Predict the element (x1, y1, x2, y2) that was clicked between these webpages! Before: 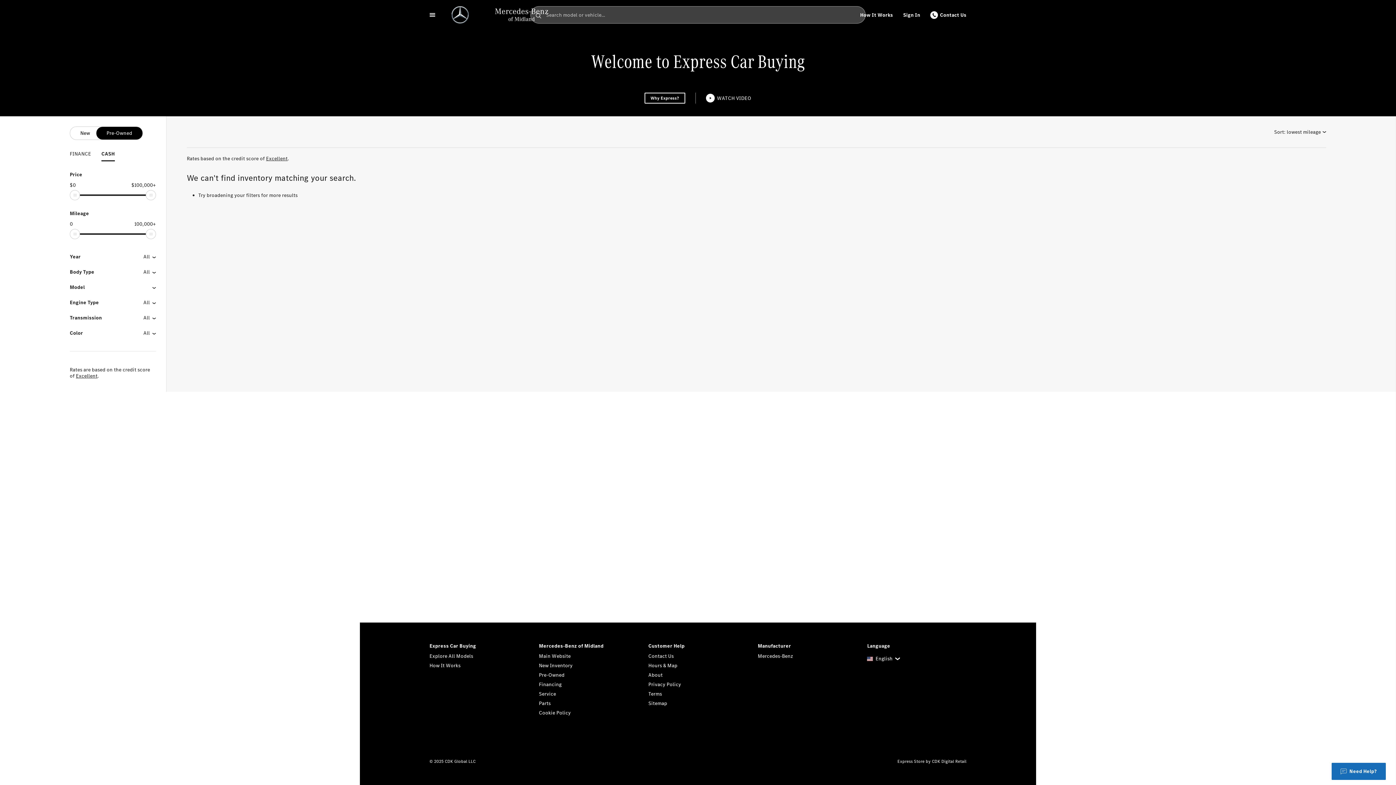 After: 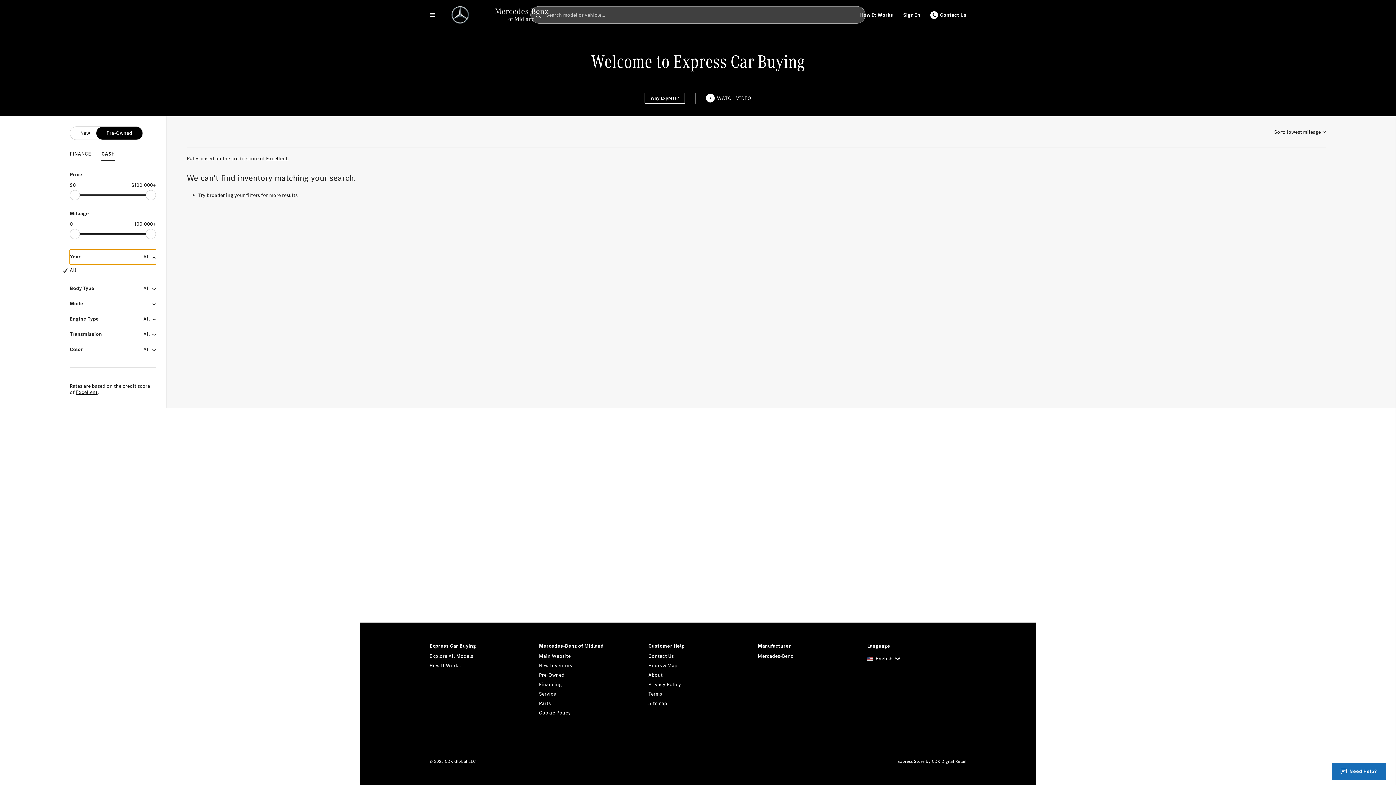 Action: bbox: (69, 249, 156, 264) label: Year
All